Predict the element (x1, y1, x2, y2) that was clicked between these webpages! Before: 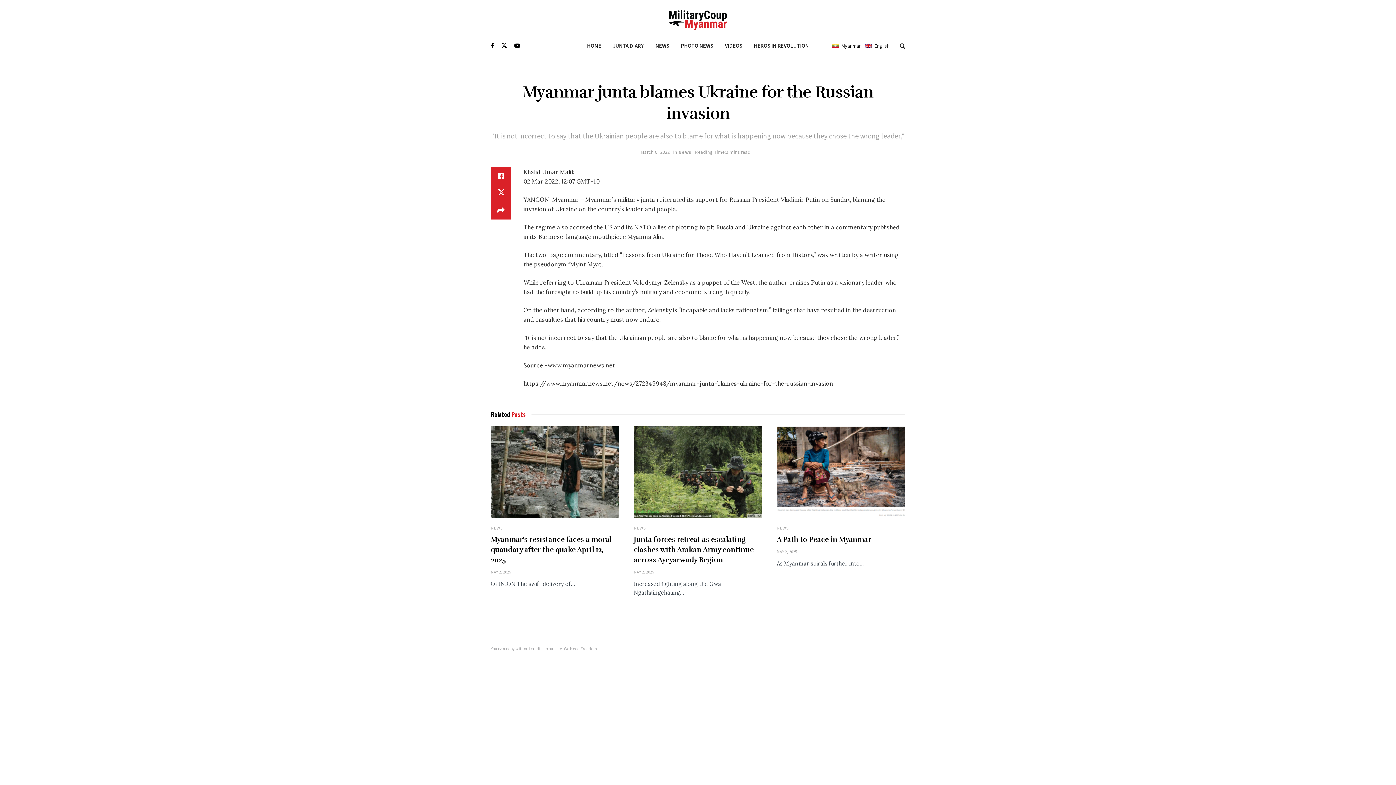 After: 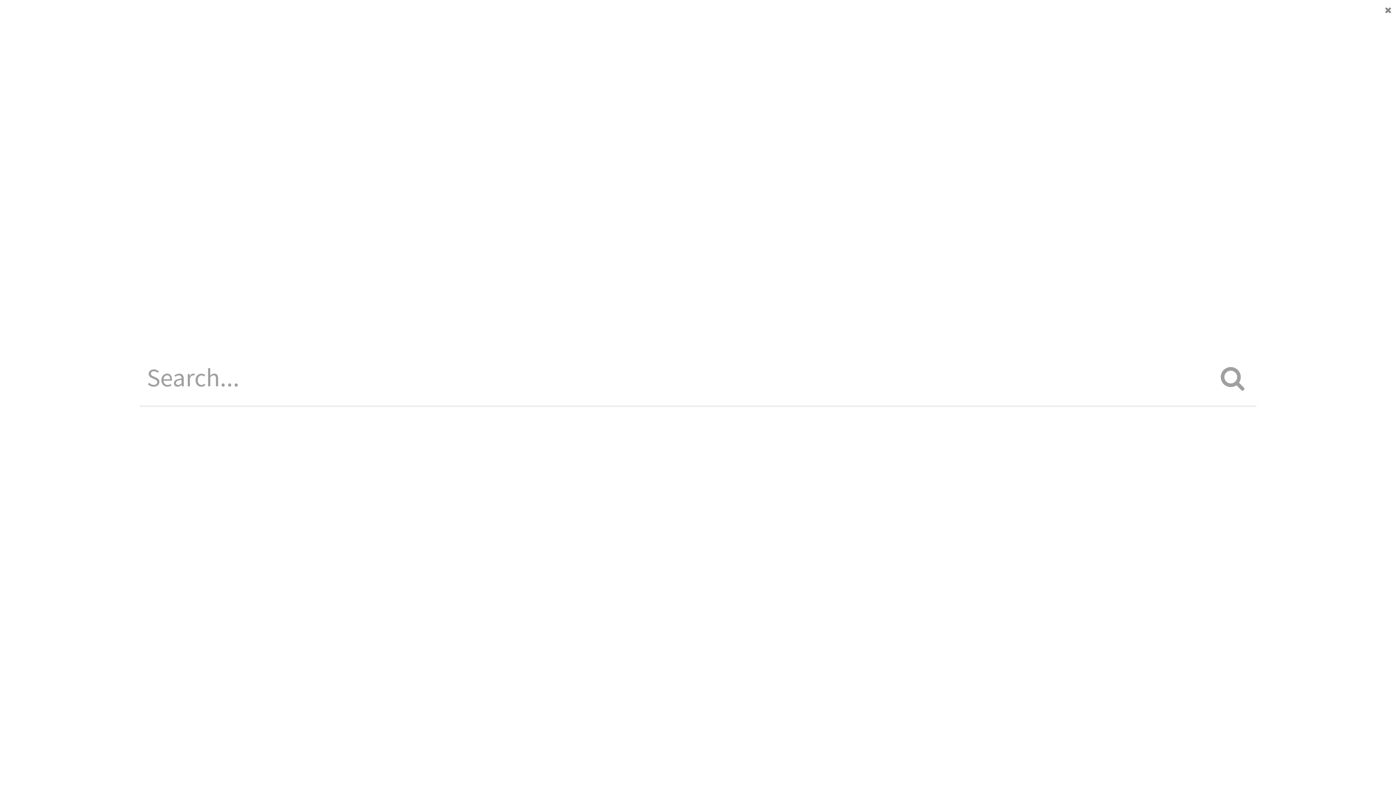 Action: bbox: (900, 36, 905, 54) label: Search Button